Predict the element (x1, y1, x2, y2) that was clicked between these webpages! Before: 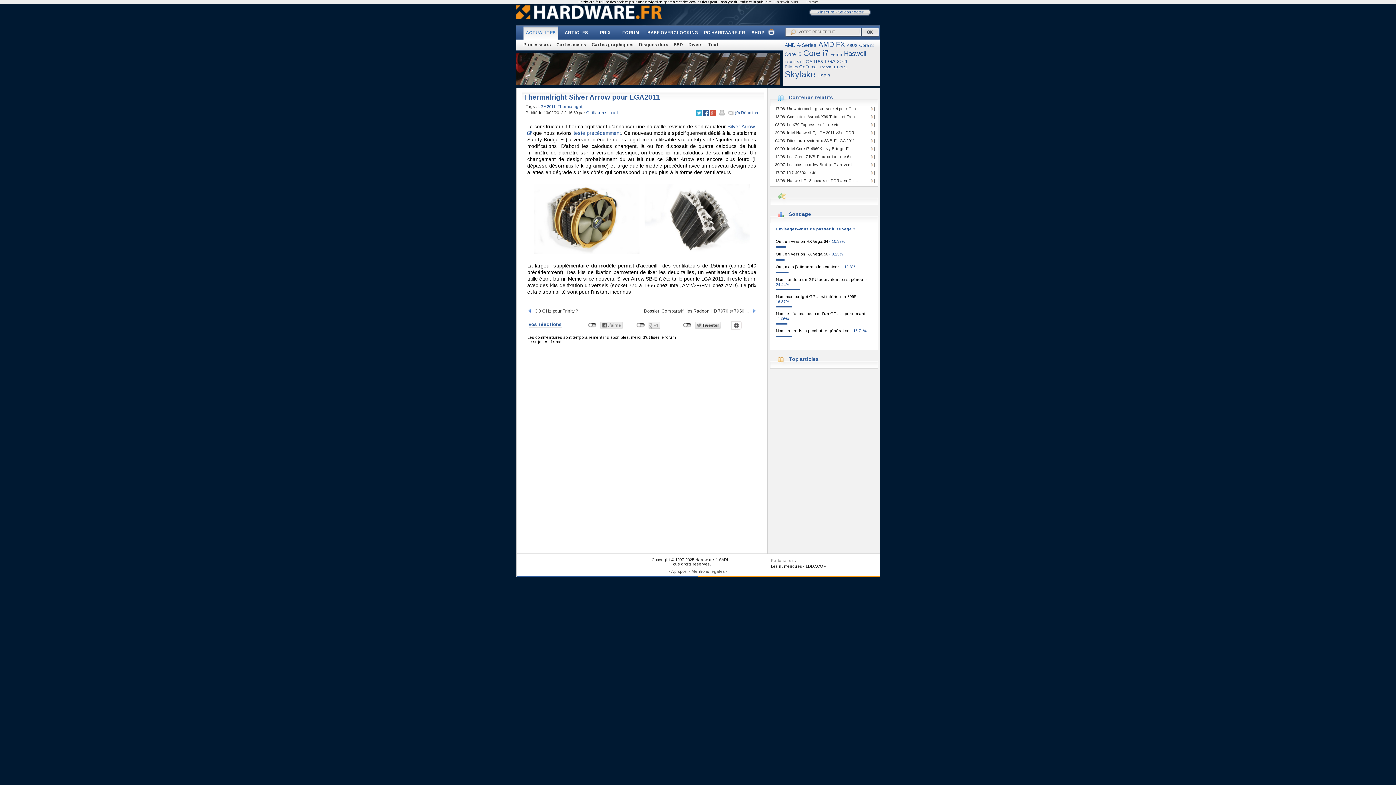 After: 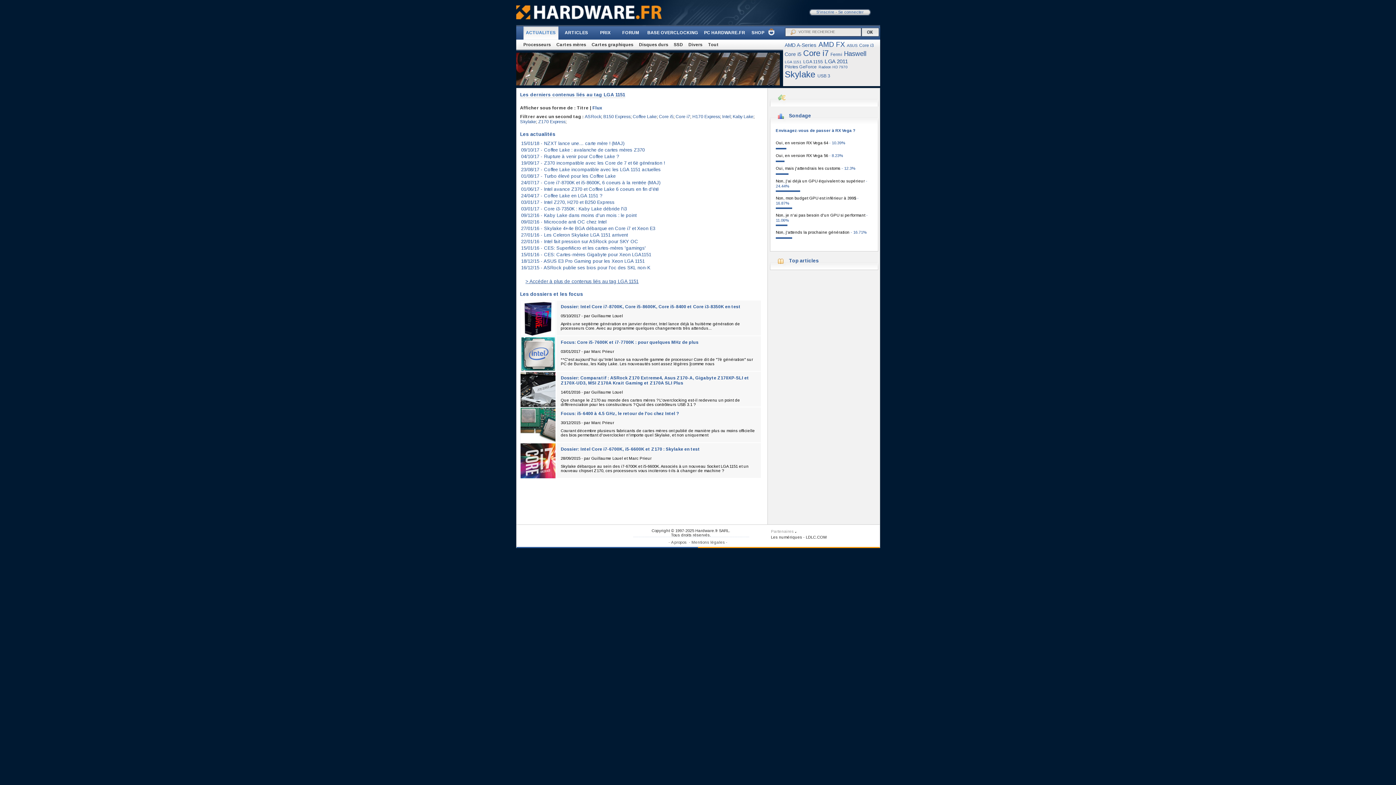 Action: label: LGA 1151 bbox: (784, 60, 803, 64)